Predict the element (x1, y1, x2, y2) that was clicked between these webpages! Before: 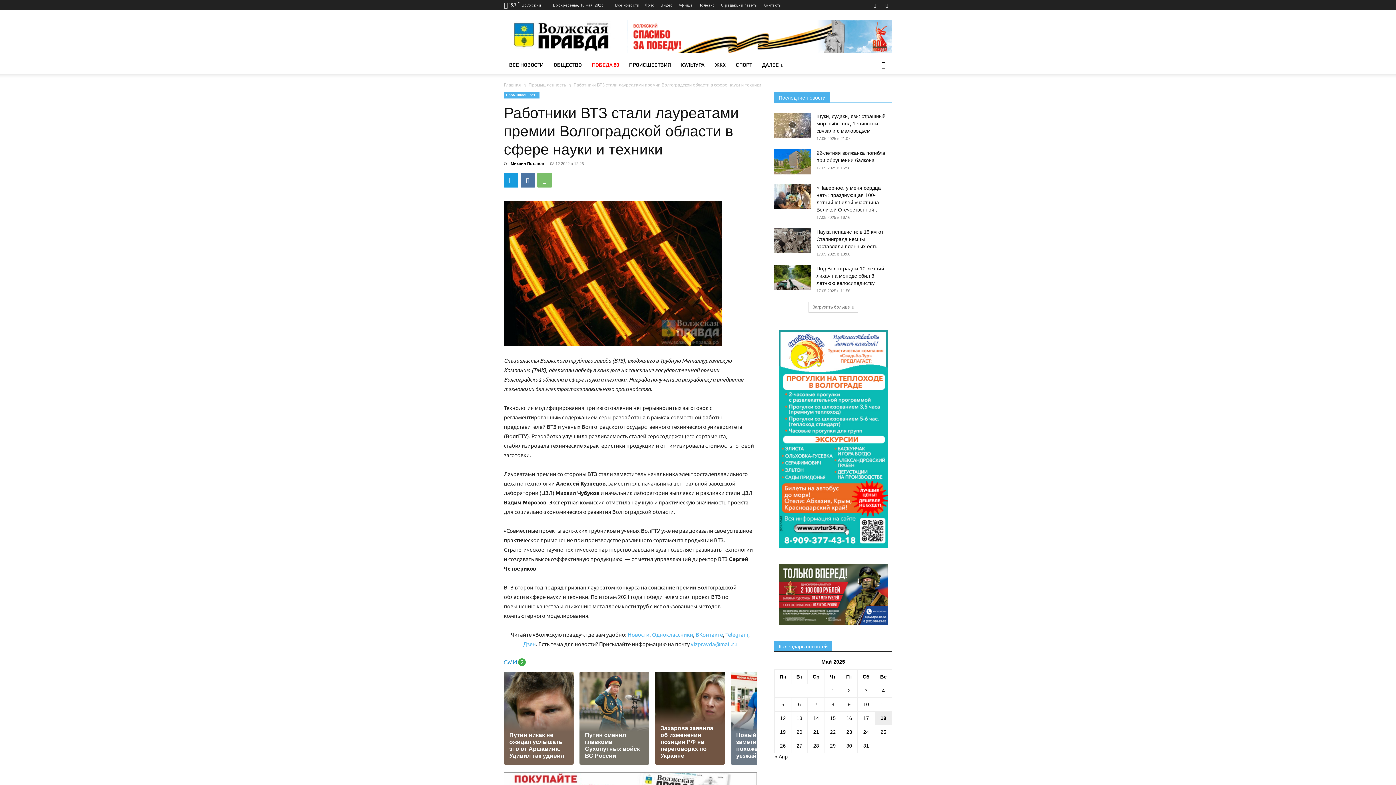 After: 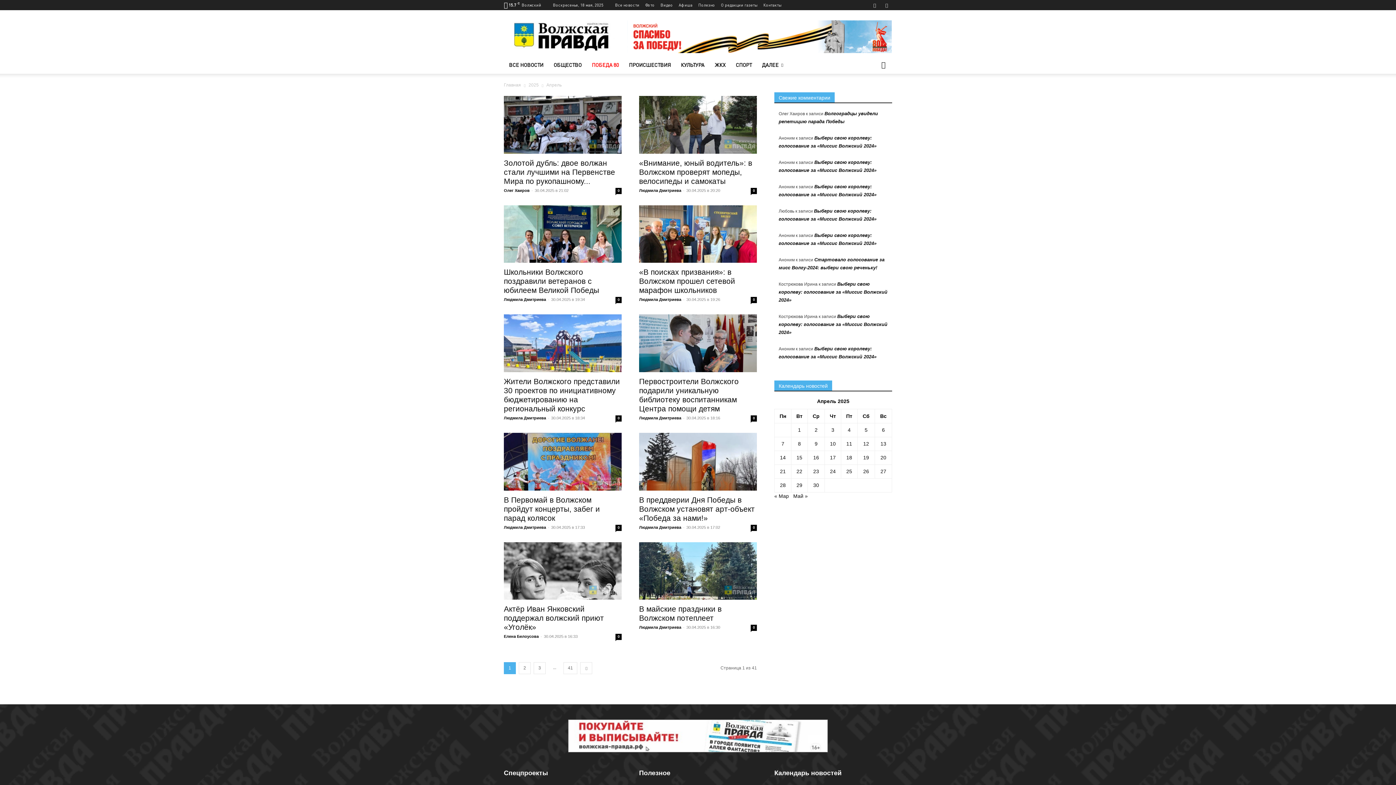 Action: label: « Апр bbox: (774, 754, 788, 760)